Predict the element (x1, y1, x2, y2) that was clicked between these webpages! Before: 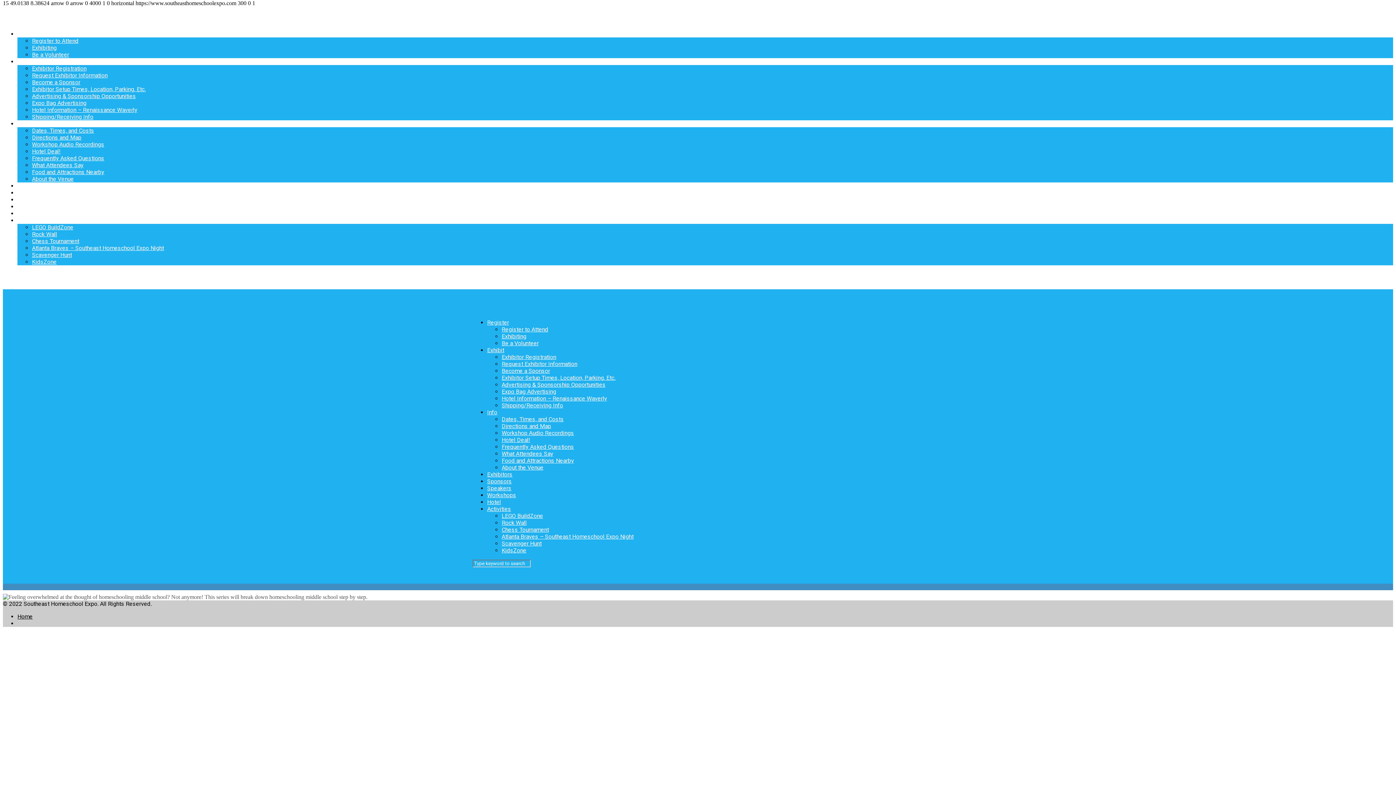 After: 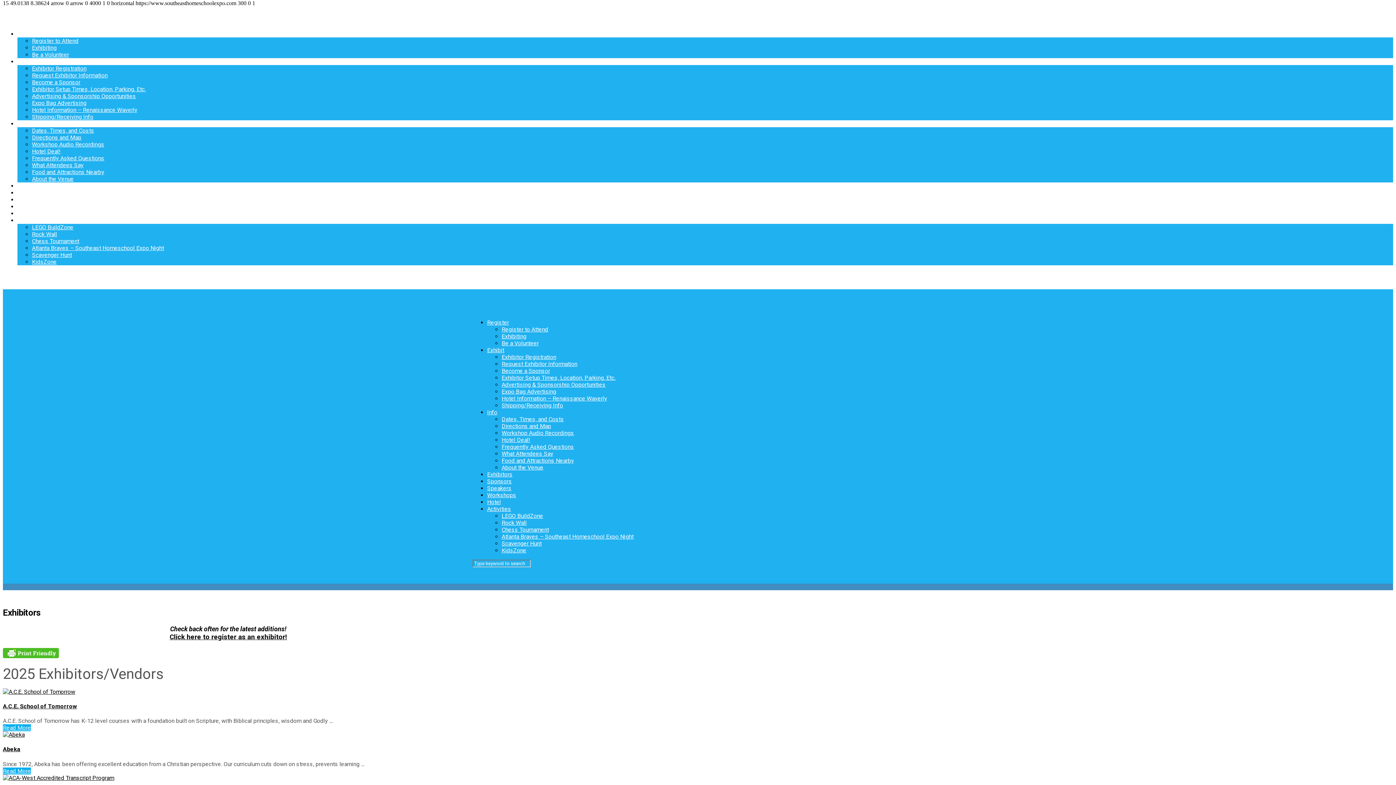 Action: bbox: (487, 471, 512, 478) label: Exhibitors